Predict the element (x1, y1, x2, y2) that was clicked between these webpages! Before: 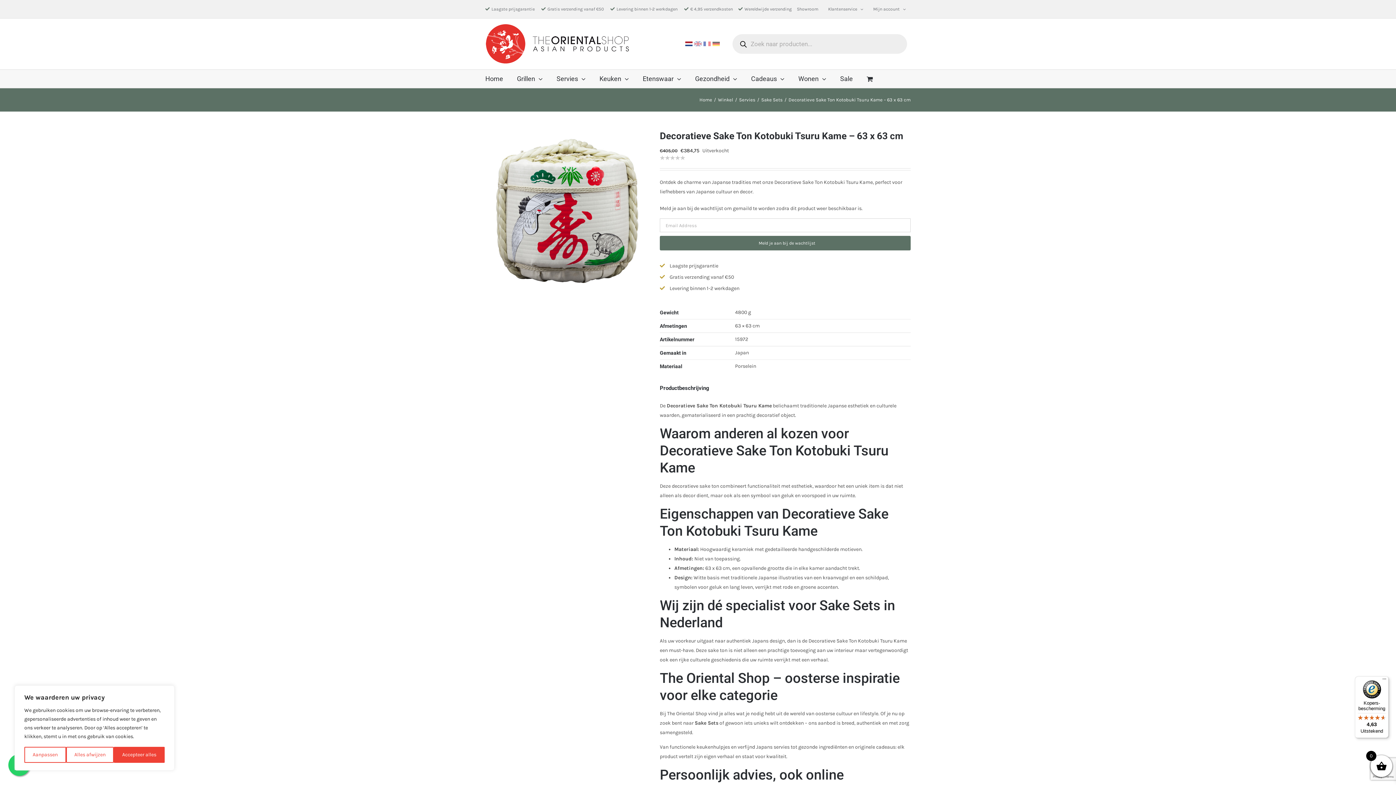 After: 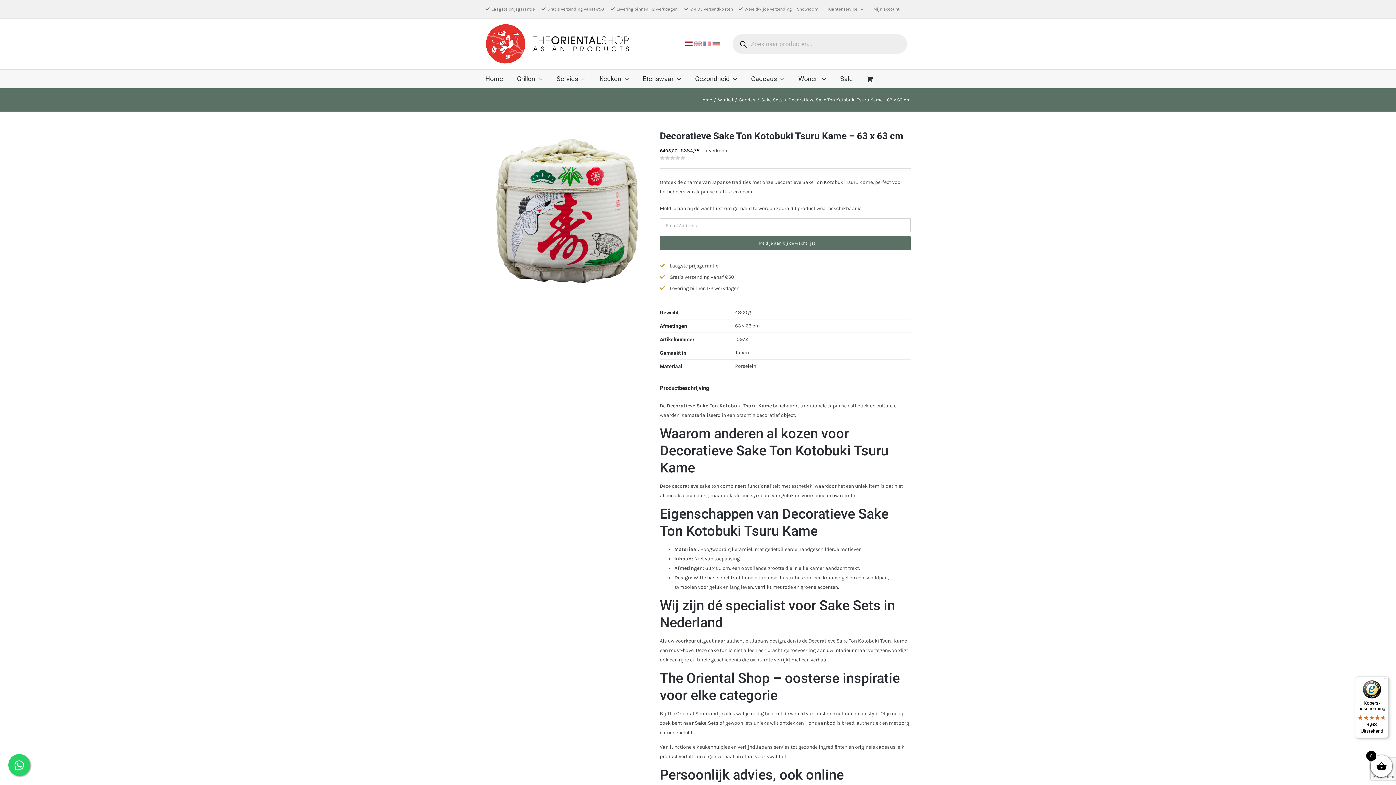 Action: bbox: (113, 747, 164, 763) label: Accepteer alles